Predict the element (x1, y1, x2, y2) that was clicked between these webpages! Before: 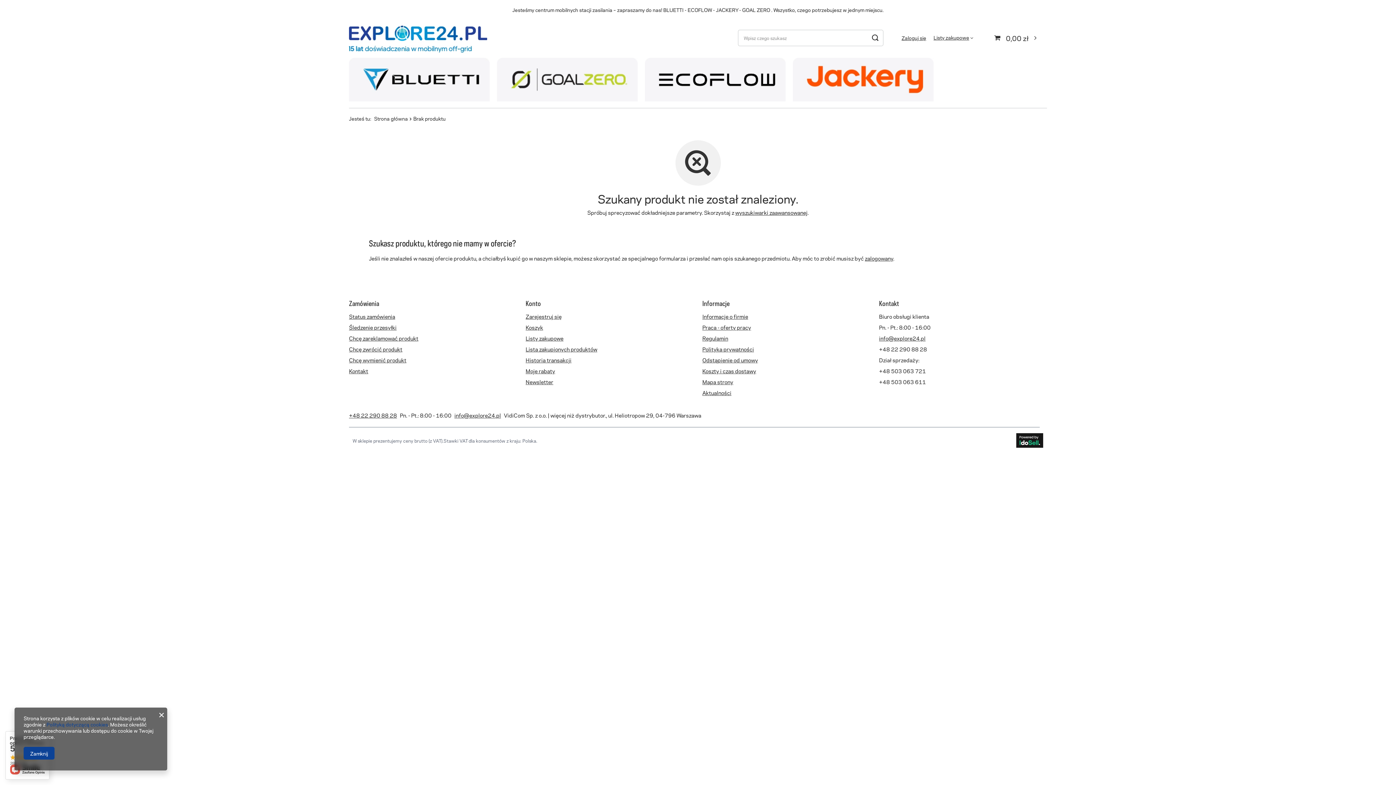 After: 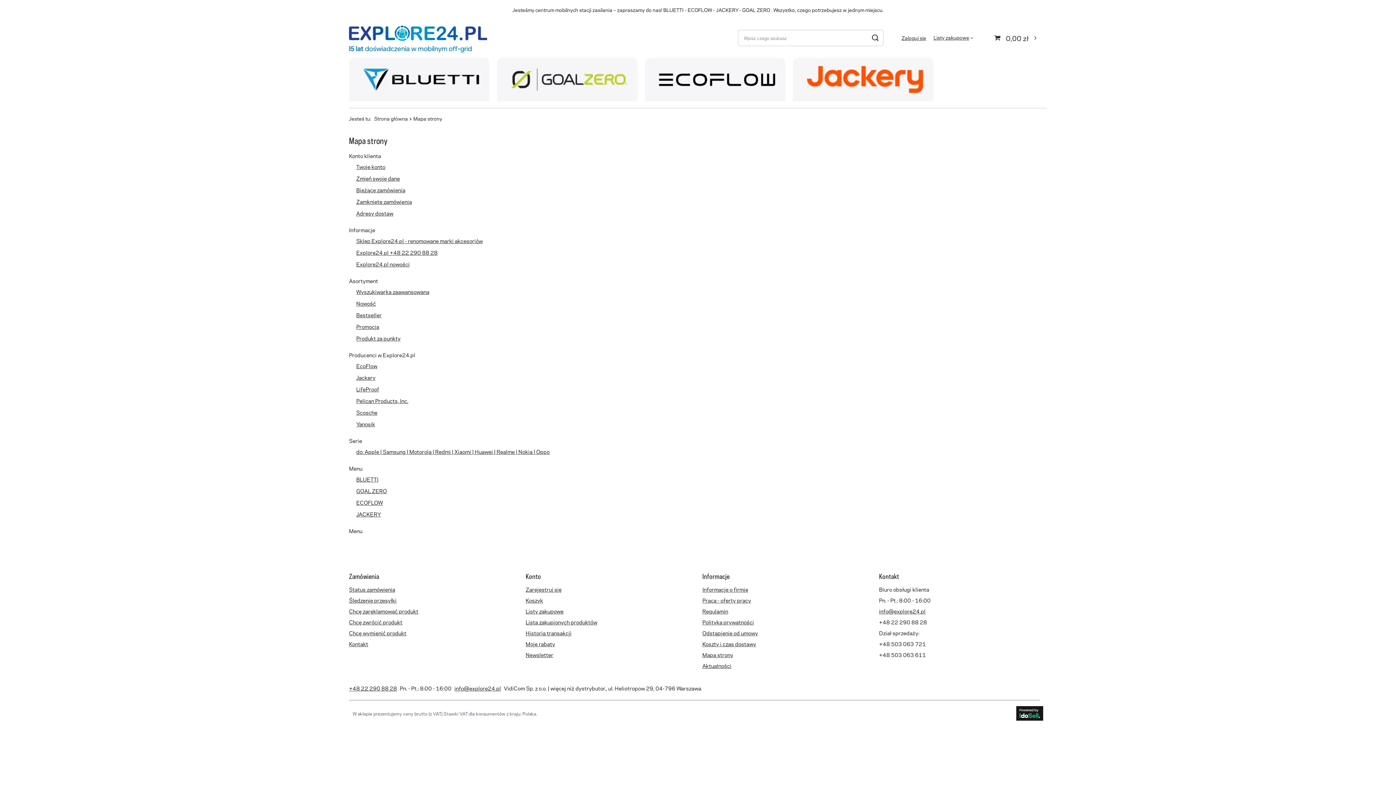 Action: label: Mapa strony bbox: (702, 378, 864, 385)